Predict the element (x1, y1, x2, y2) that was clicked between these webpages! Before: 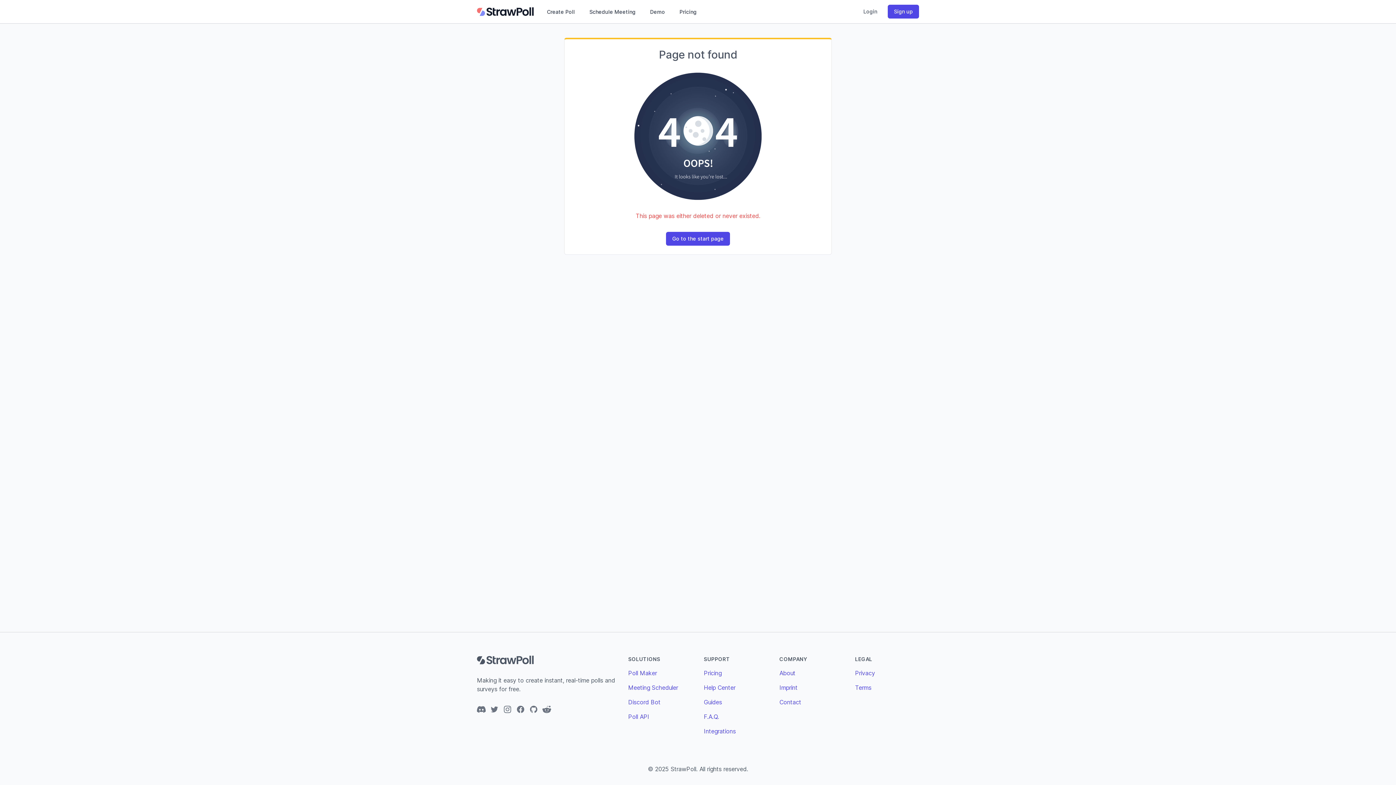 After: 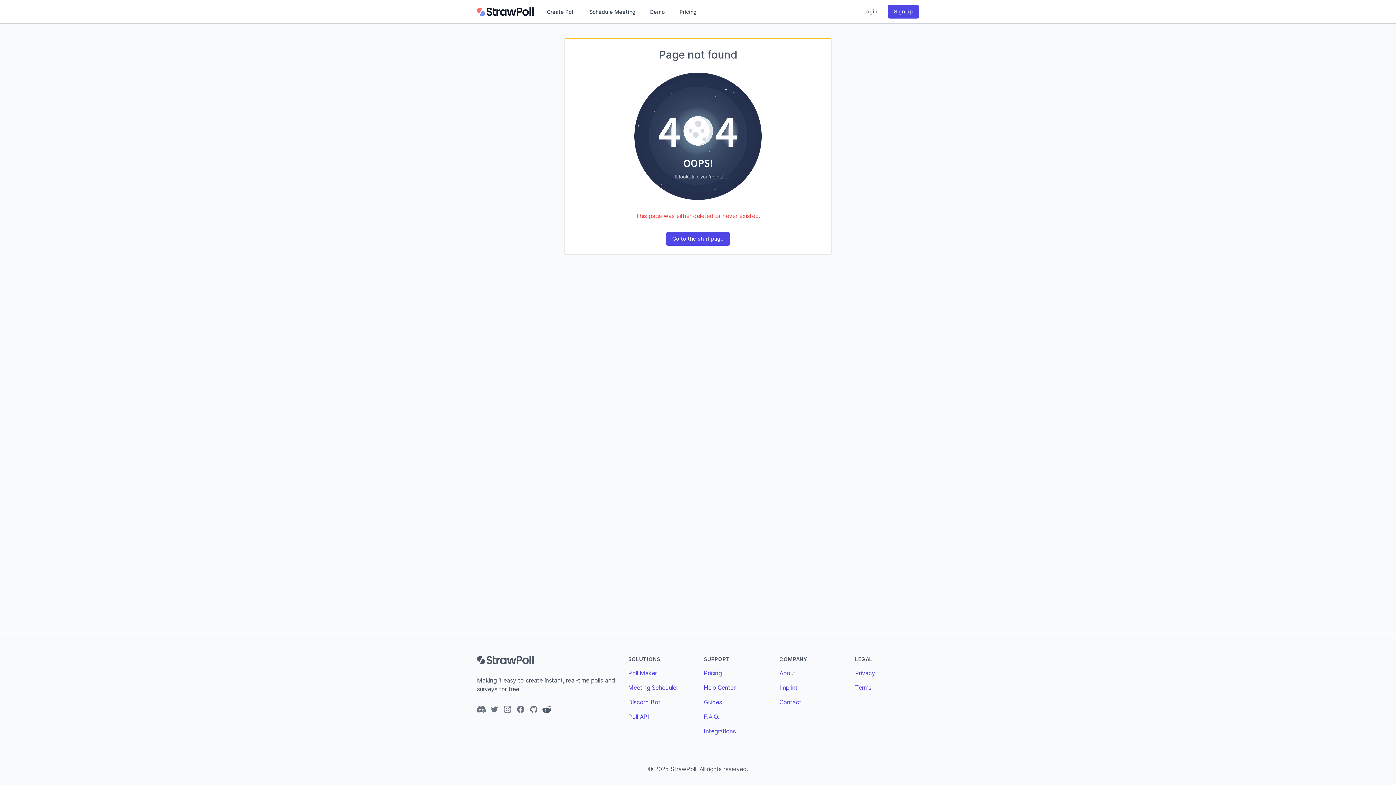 Action: label: Reddit bbox: (542, 705, 551, 714)